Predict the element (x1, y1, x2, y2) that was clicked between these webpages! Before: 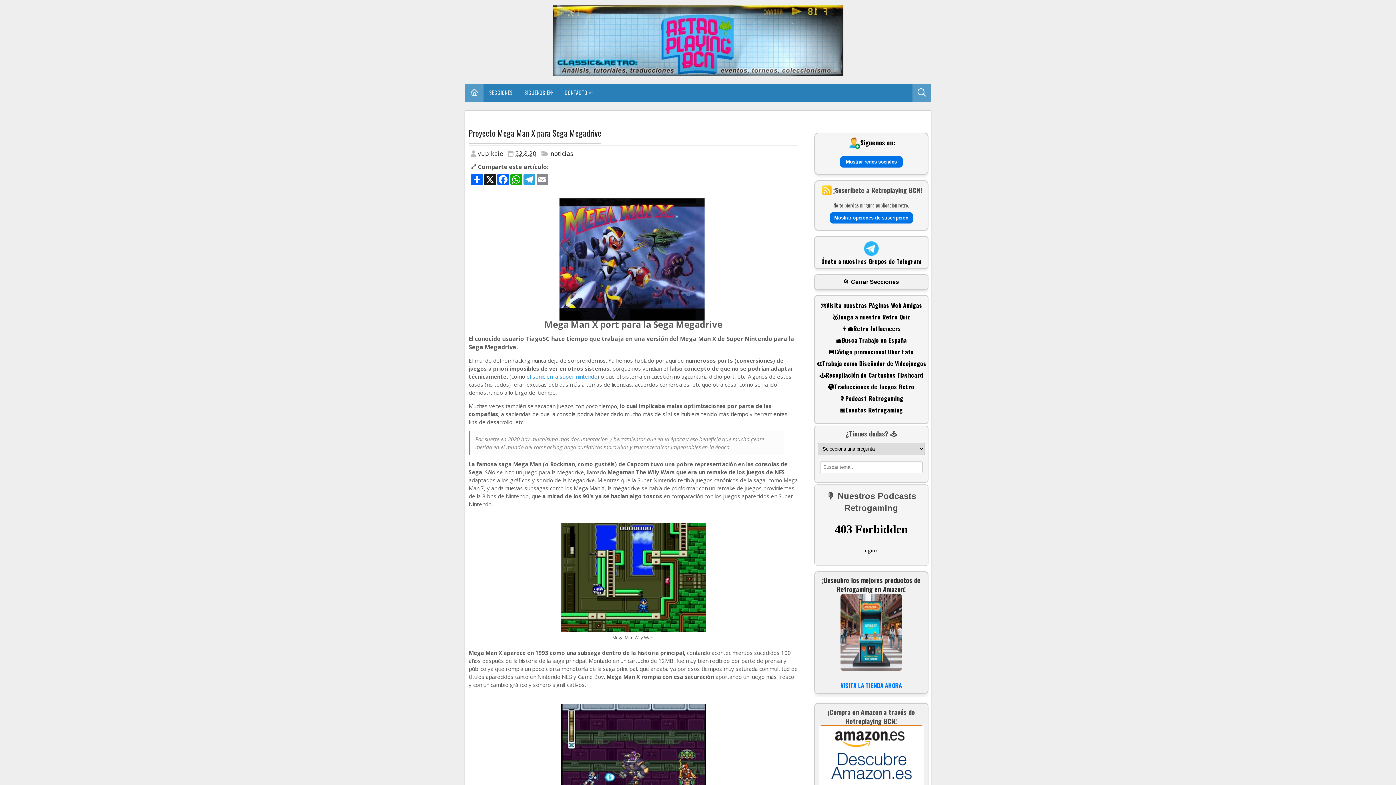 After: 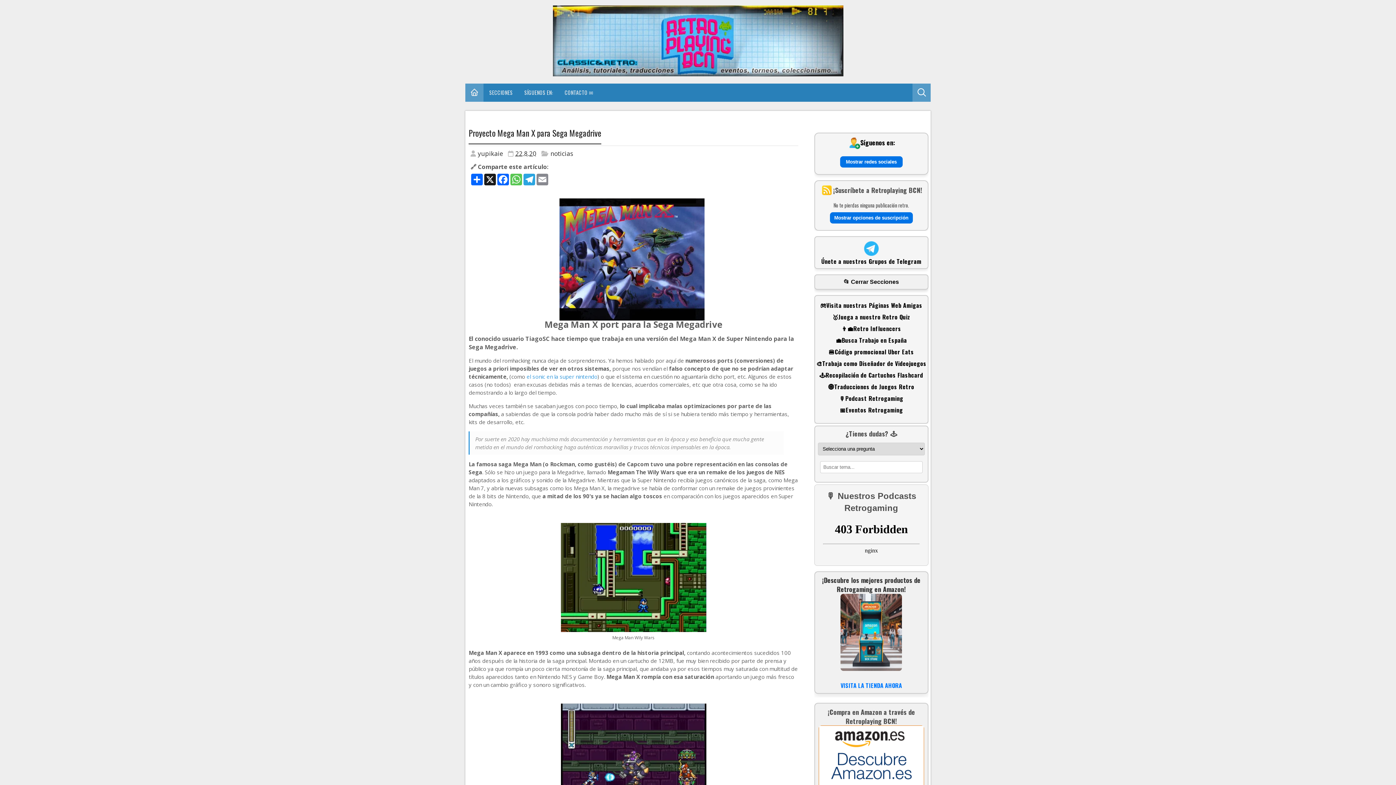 Action: bbox: (509, 173, 523, 185) label: Compartir en WhatsApp